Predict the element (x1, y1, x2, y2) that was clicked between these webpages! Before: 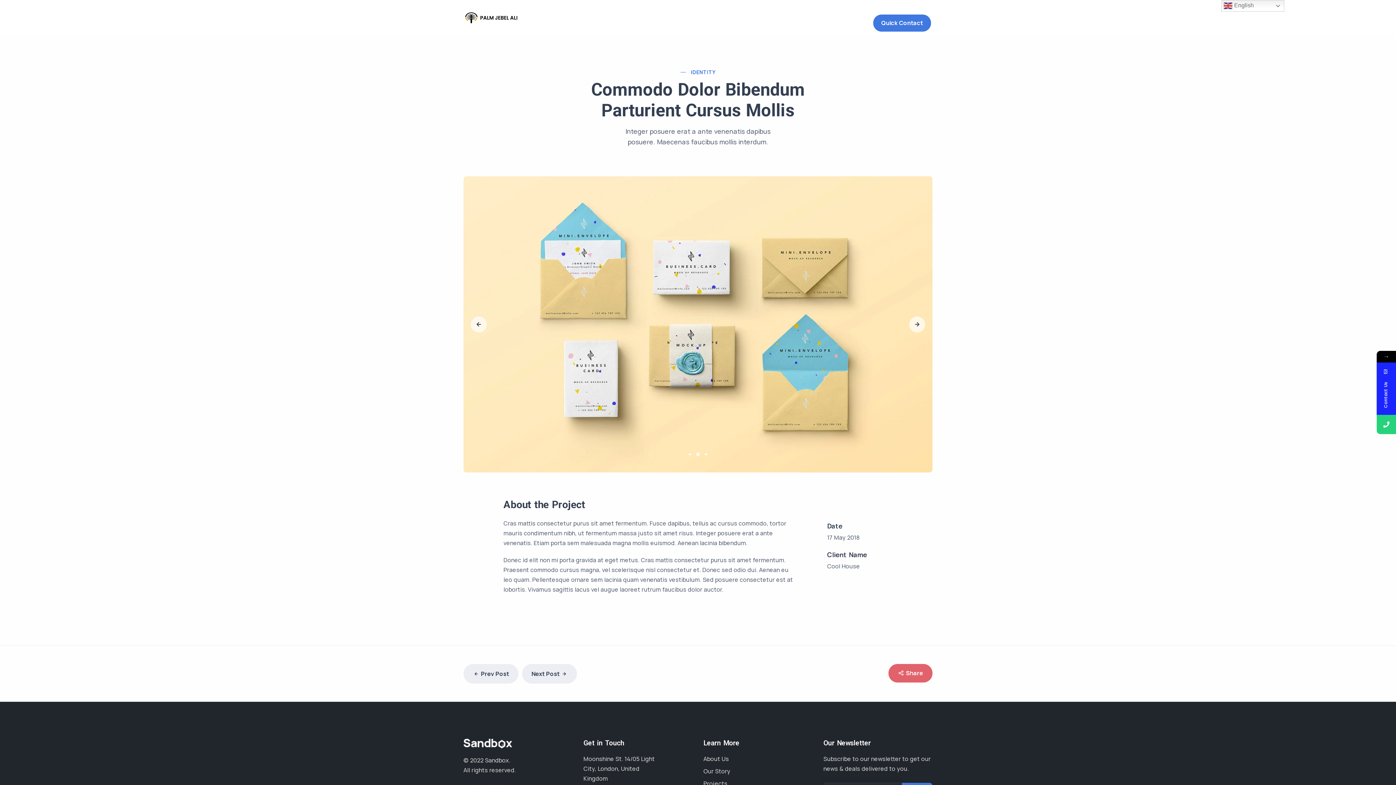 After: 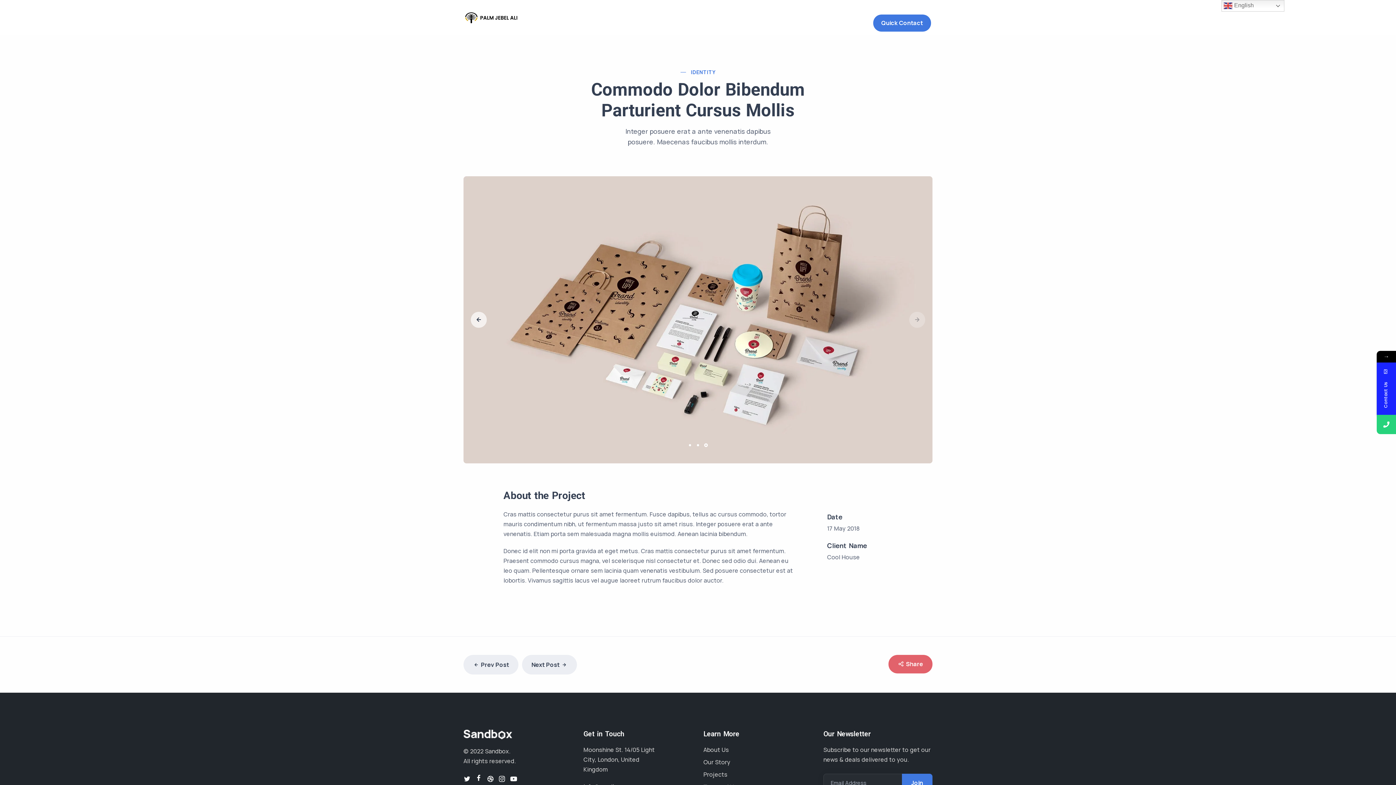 Action: label: Uil-facebook-f bbox: (475, 755, 482, 762)